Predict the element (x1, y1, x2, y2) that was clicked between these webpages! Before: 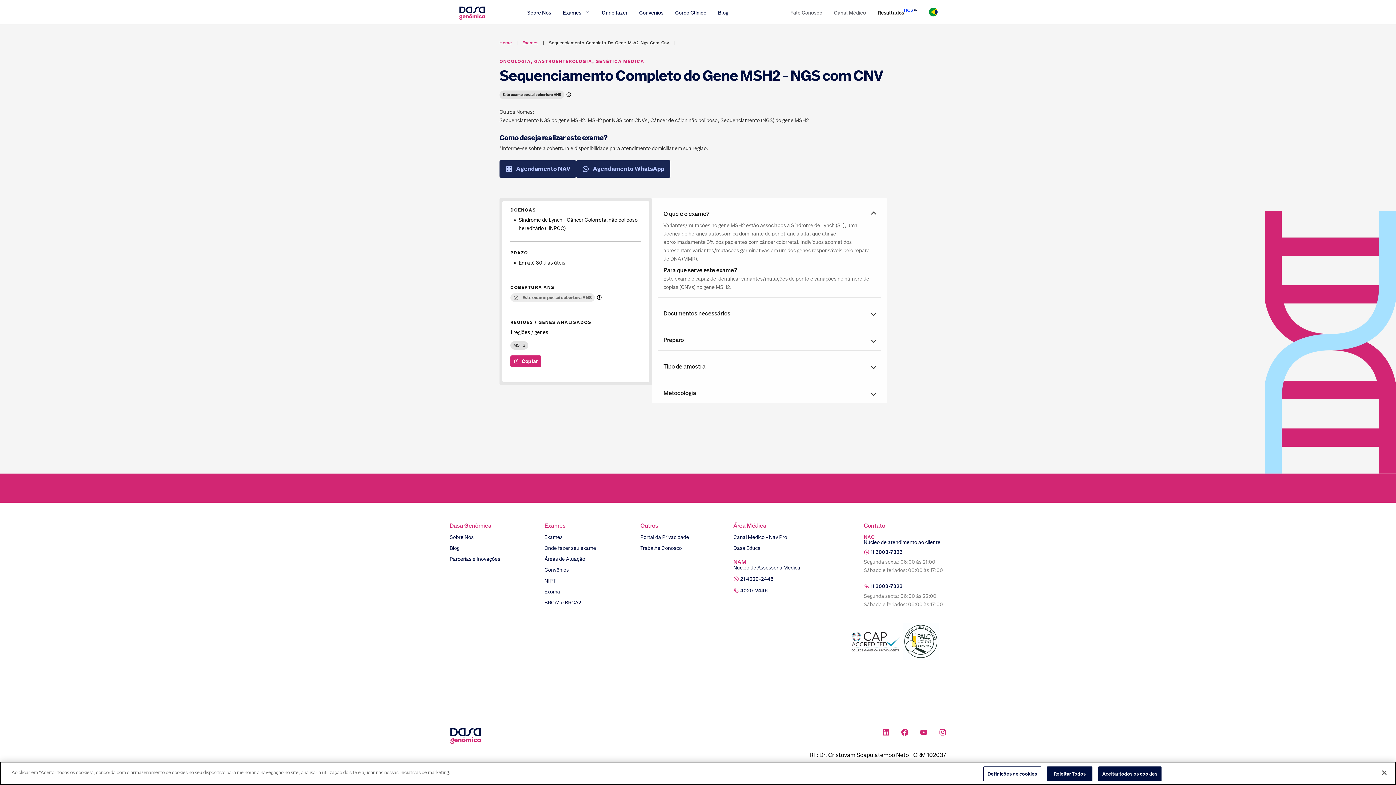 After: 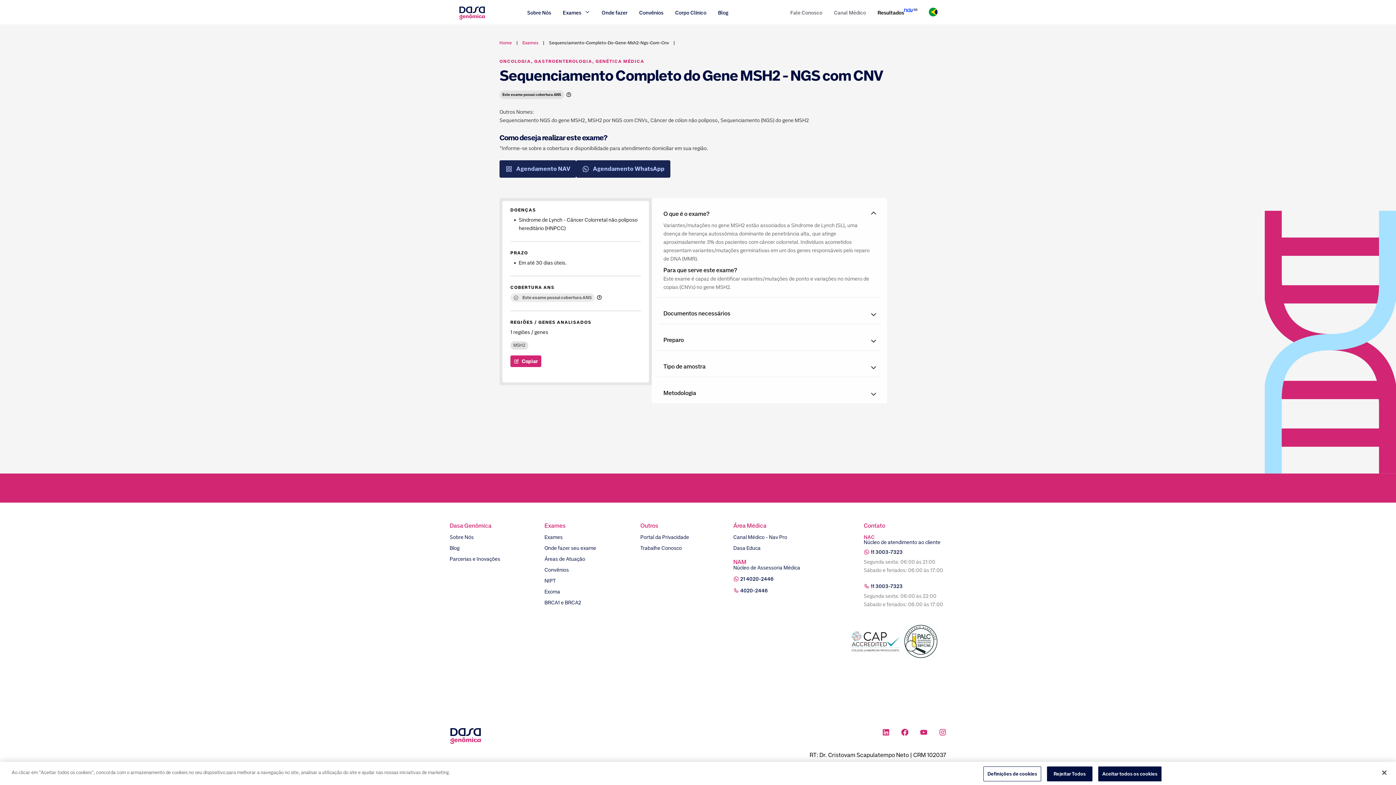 Action: bbox: (902, 623, 946, 660)